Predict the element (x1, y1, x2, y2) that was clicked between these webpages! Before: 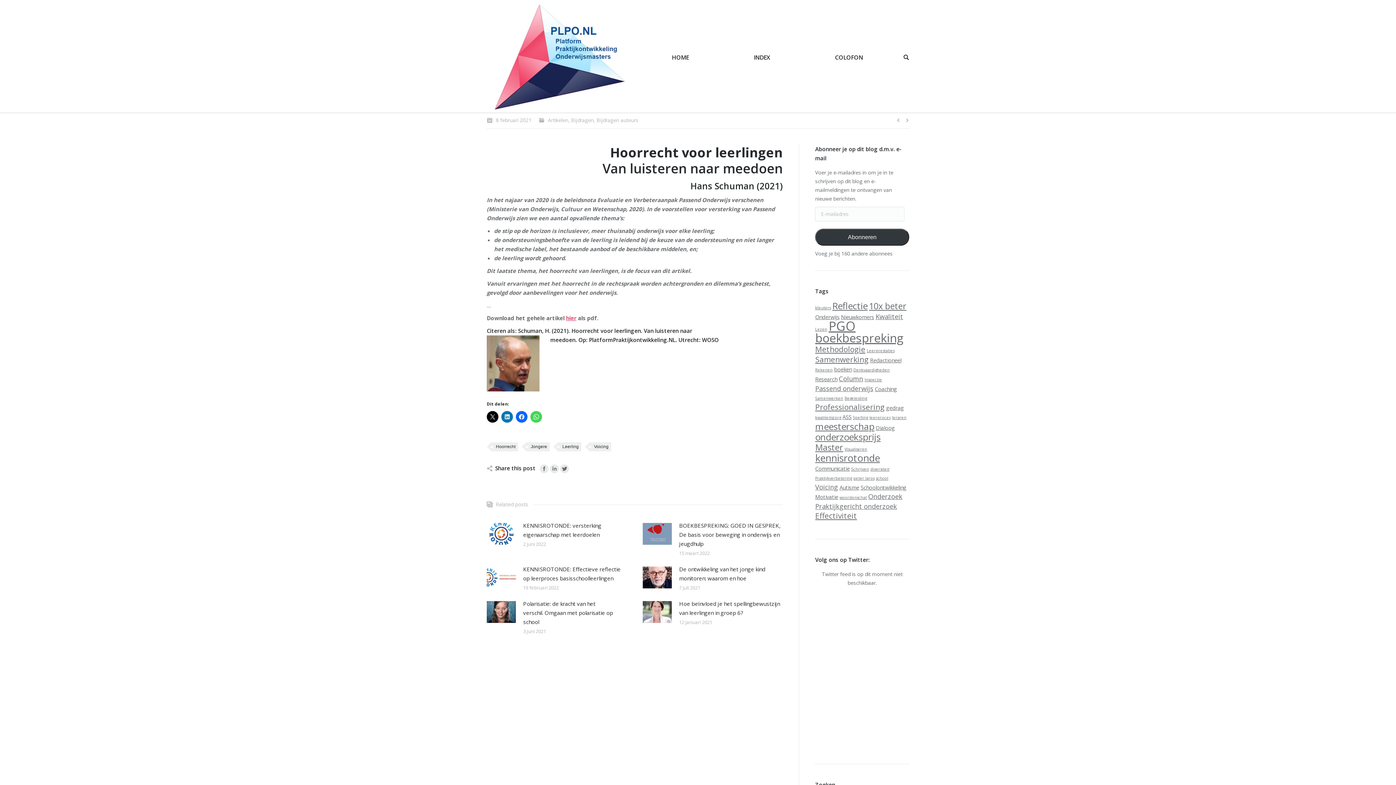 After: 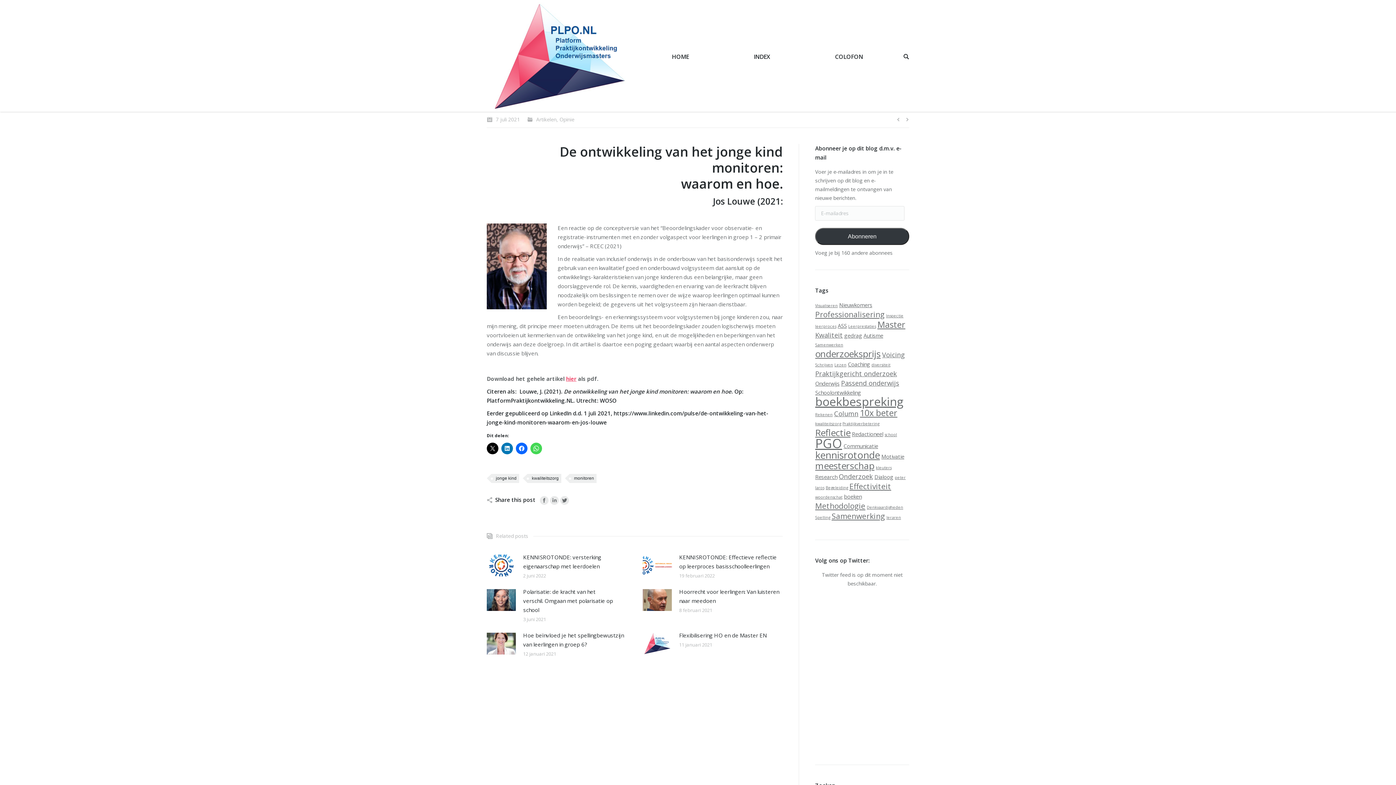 Action: label: De ontwikkeling van het jonge kind monitoren: waarom en hoe bbox: (679, 565, 782, 583)